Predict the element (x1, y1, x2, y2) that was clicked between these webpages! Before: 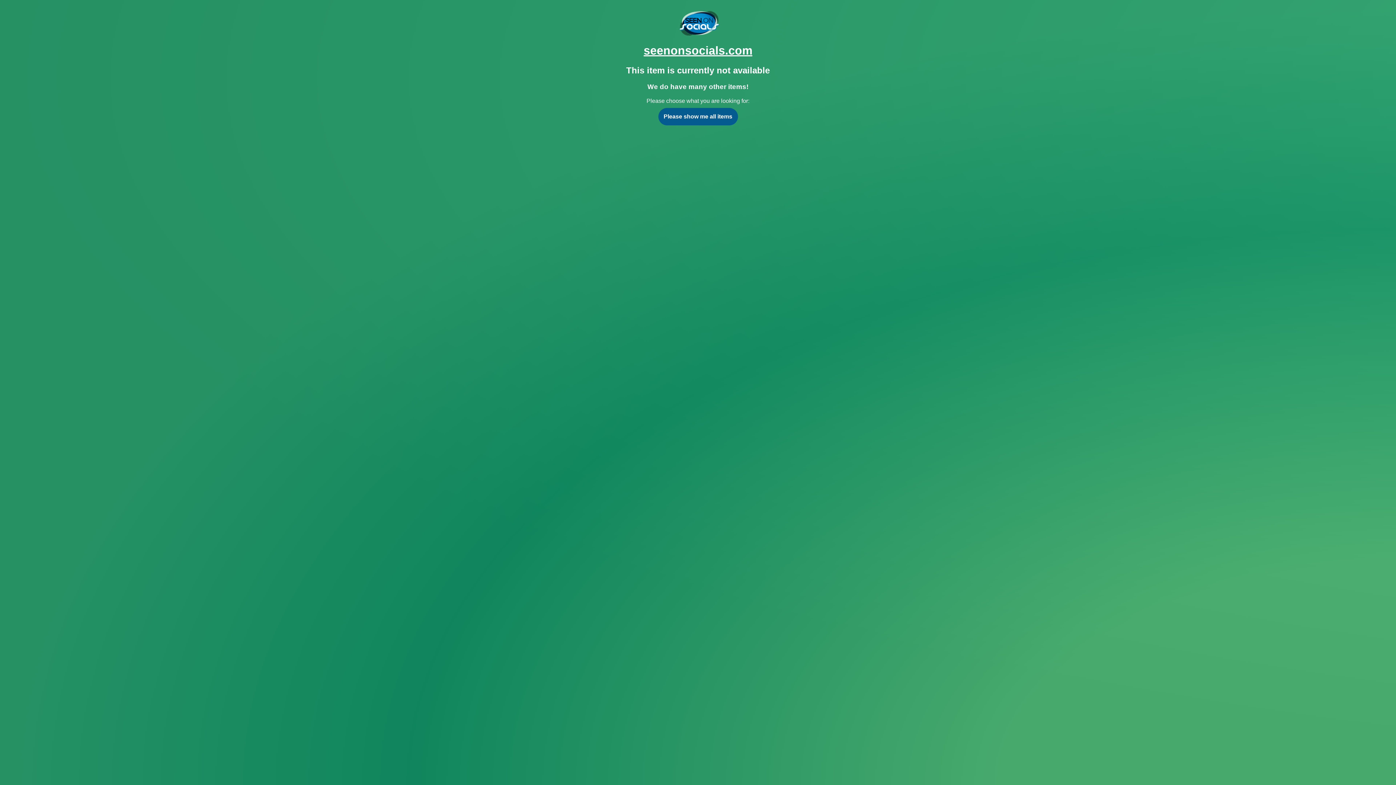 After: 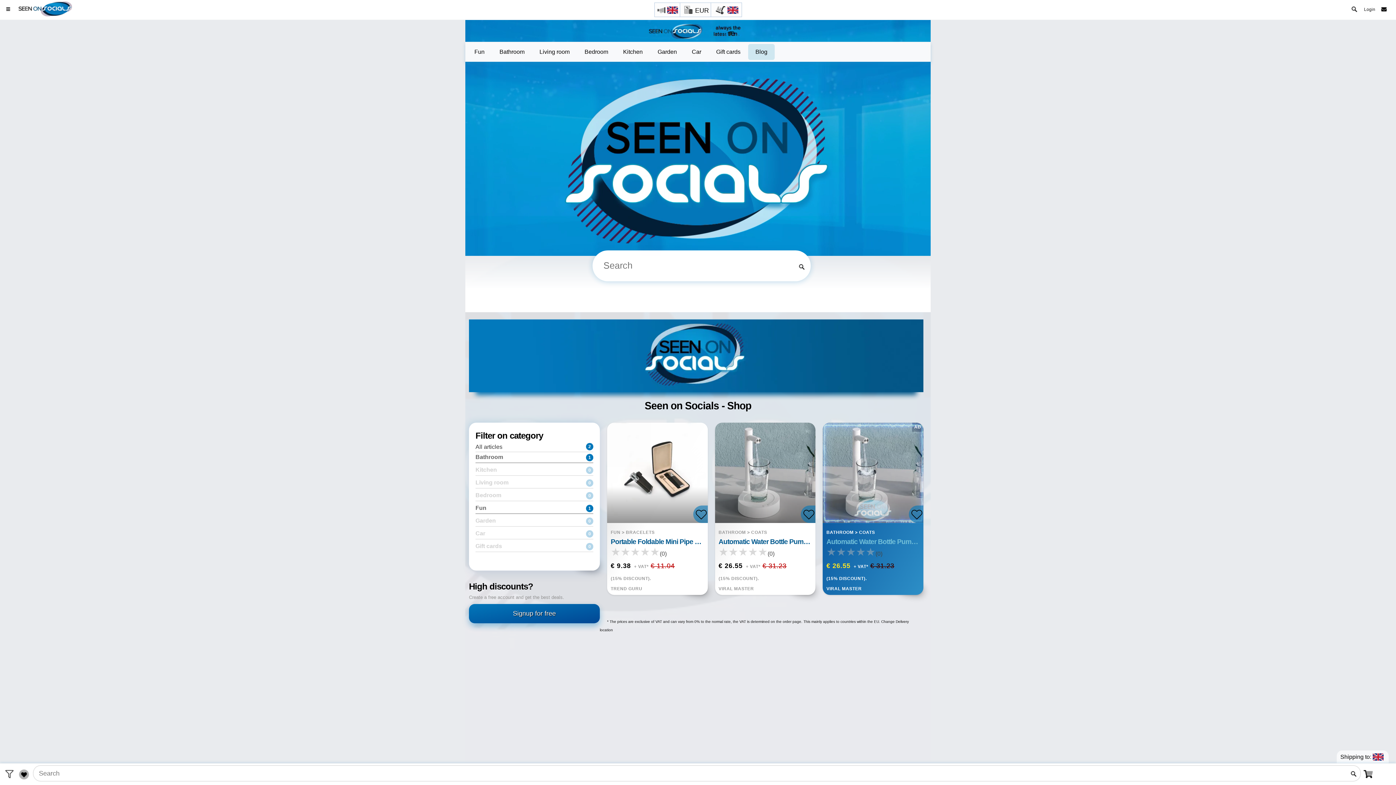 Action: label: Please show me all items bbox: (663, 113, 732, 119)